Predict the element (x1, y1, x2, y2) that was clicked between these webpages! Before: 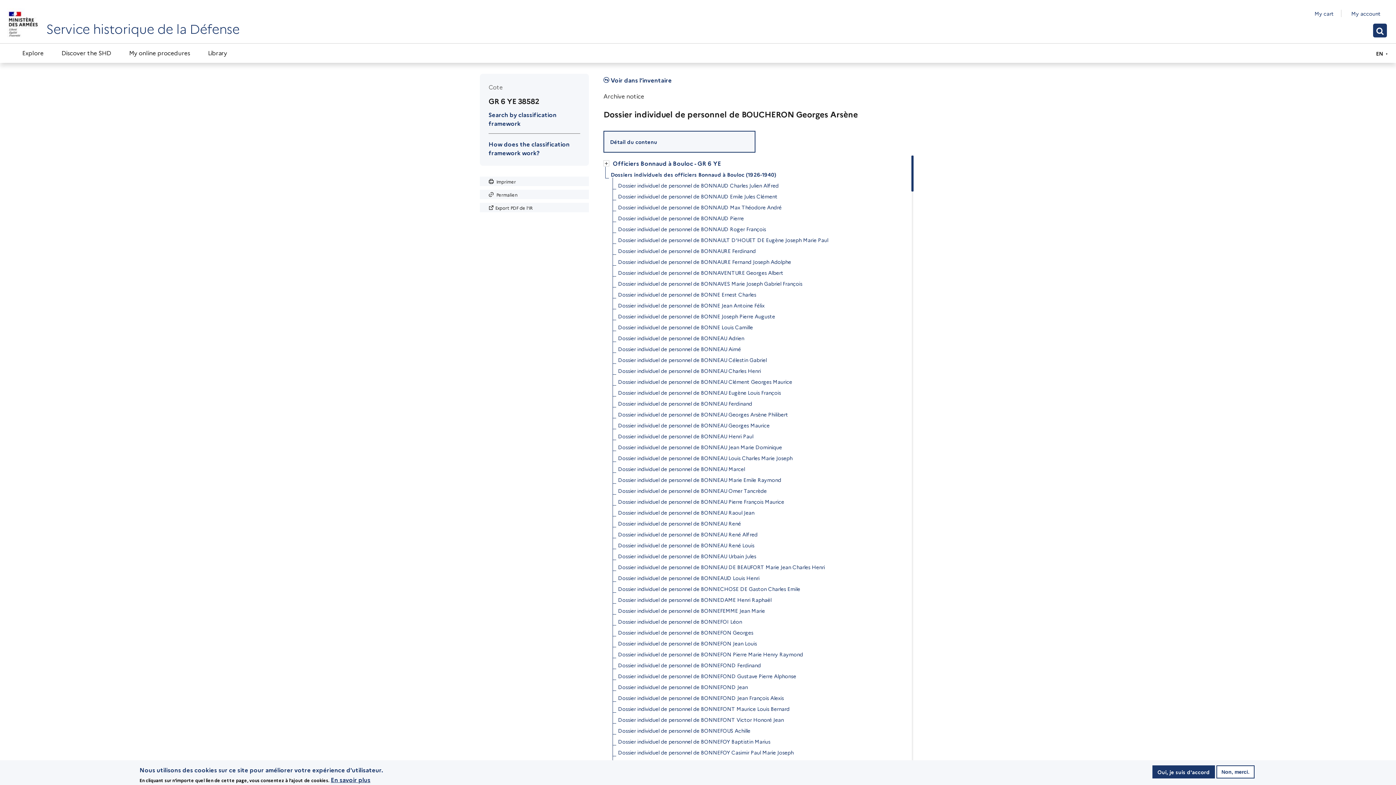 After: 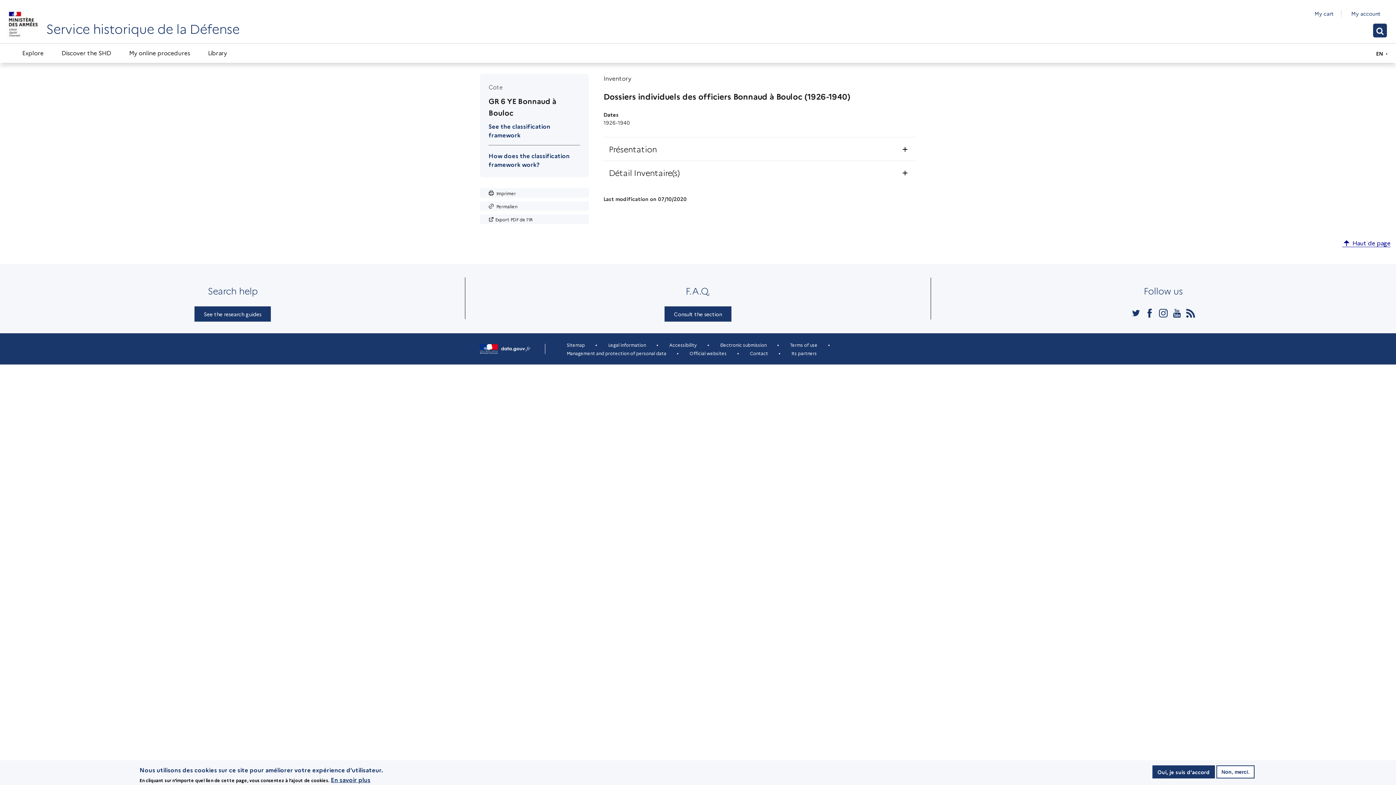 Action: bbox: (603, 73, 672, 84) label:  Voir dans l’inventaire